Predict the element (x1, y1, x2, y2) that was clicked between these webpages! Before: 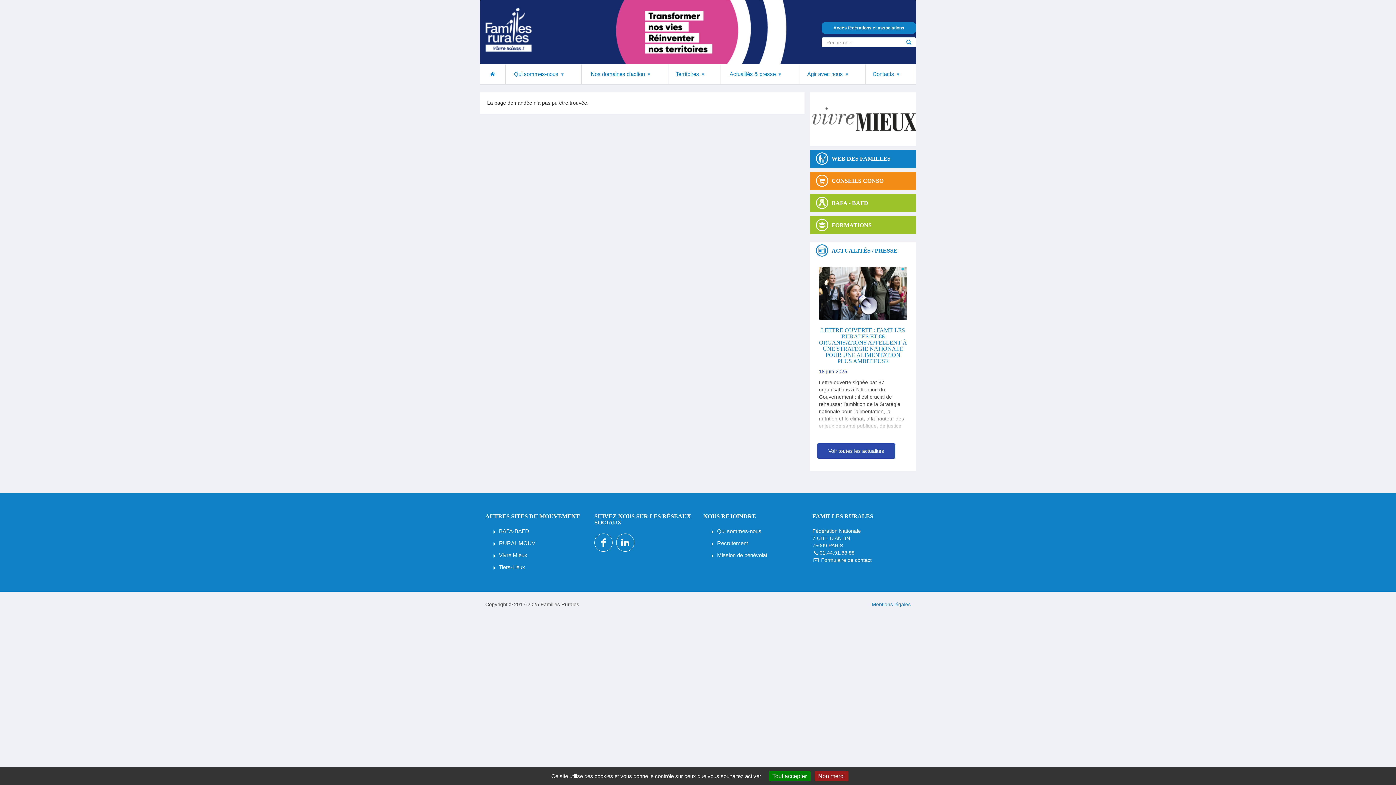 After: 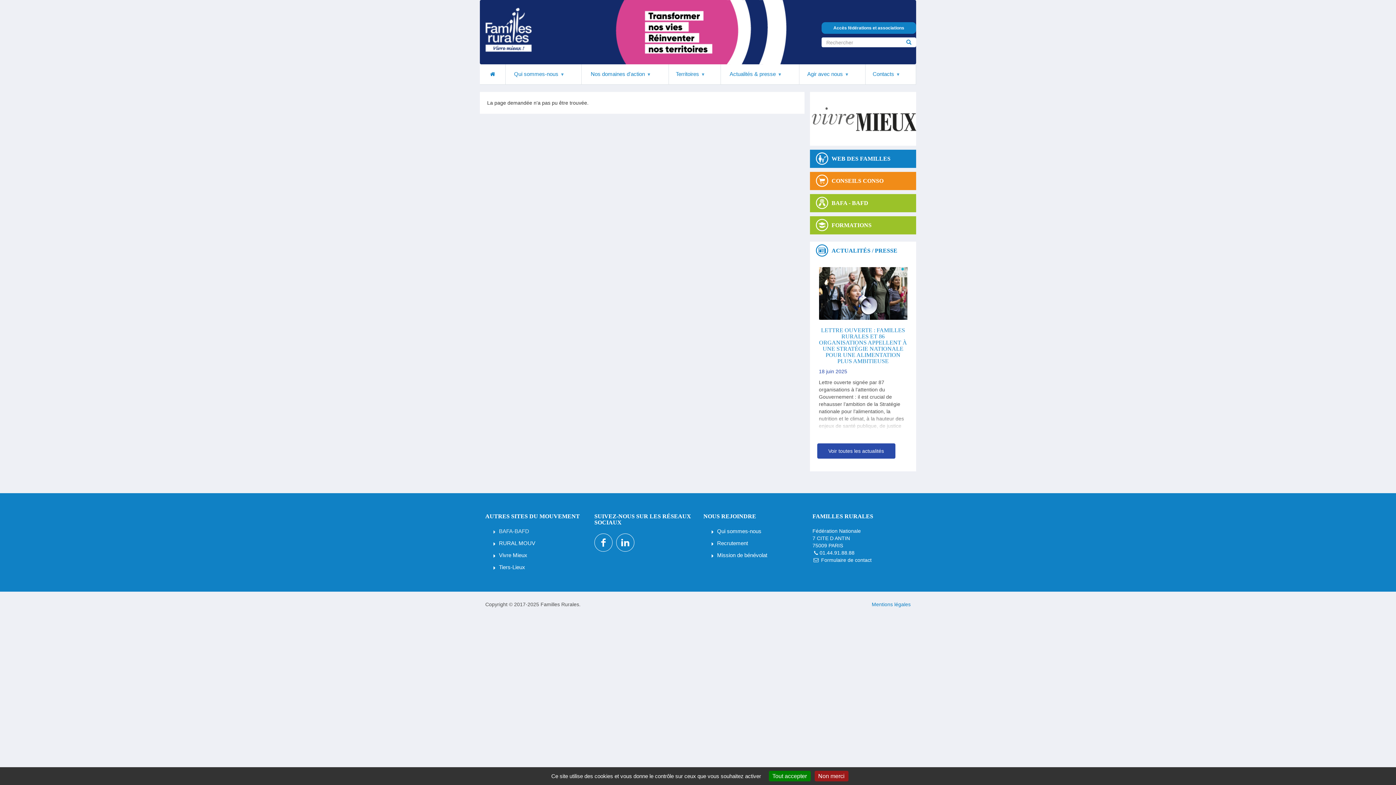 Action: bbox: (499, 528, 529, 534) label: BAFA-BAFD